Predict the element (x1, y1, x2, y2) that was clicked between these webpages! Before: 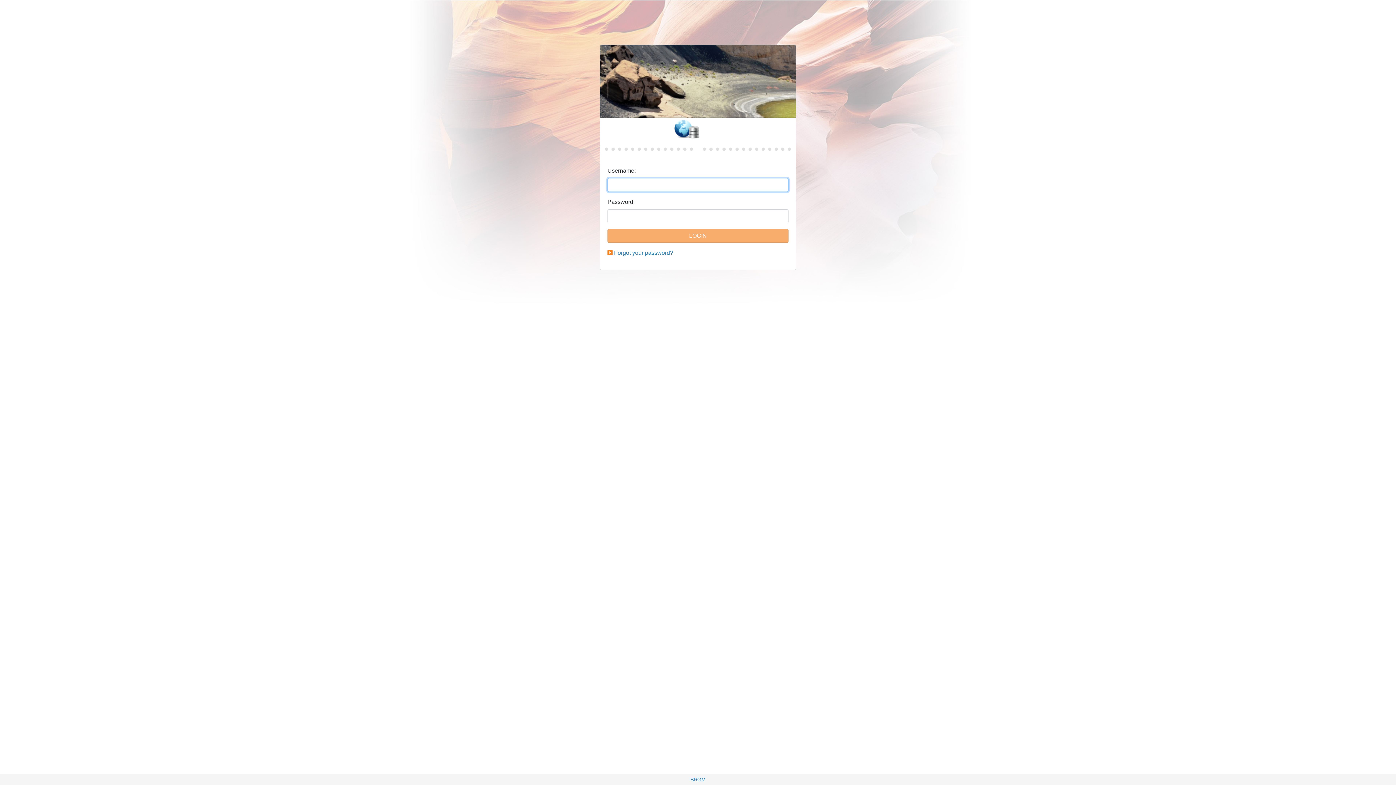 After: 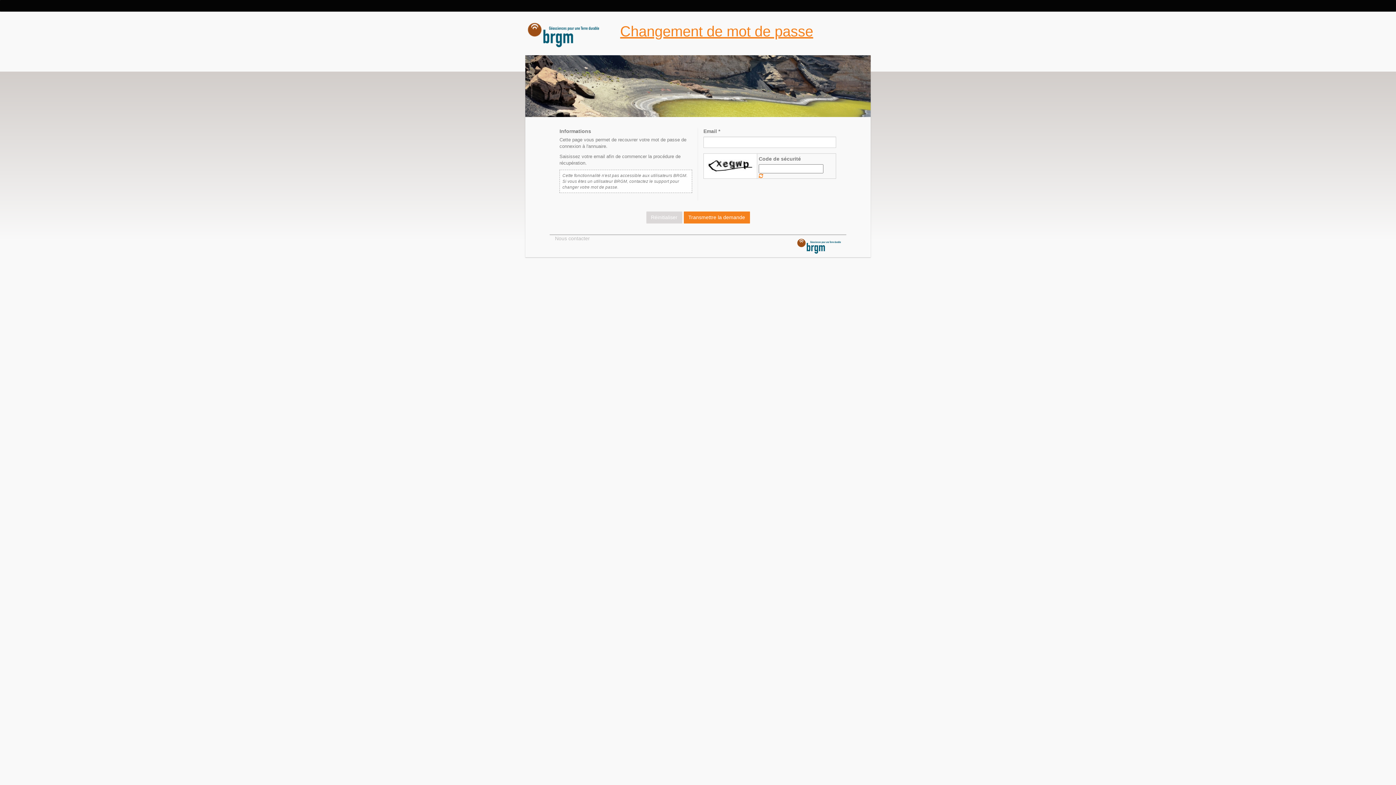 Action: bbox: (614, 249, 673, 256) label: Forgot your password?